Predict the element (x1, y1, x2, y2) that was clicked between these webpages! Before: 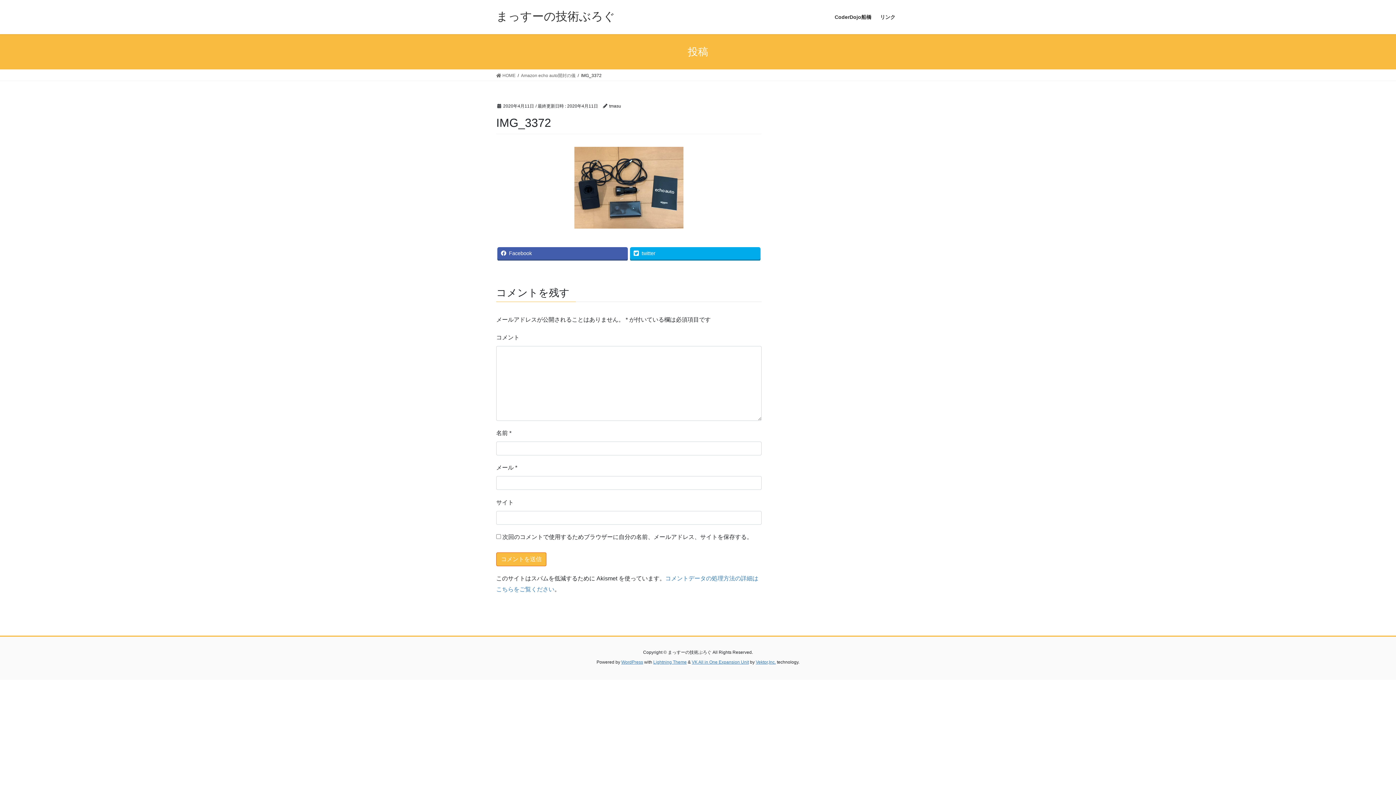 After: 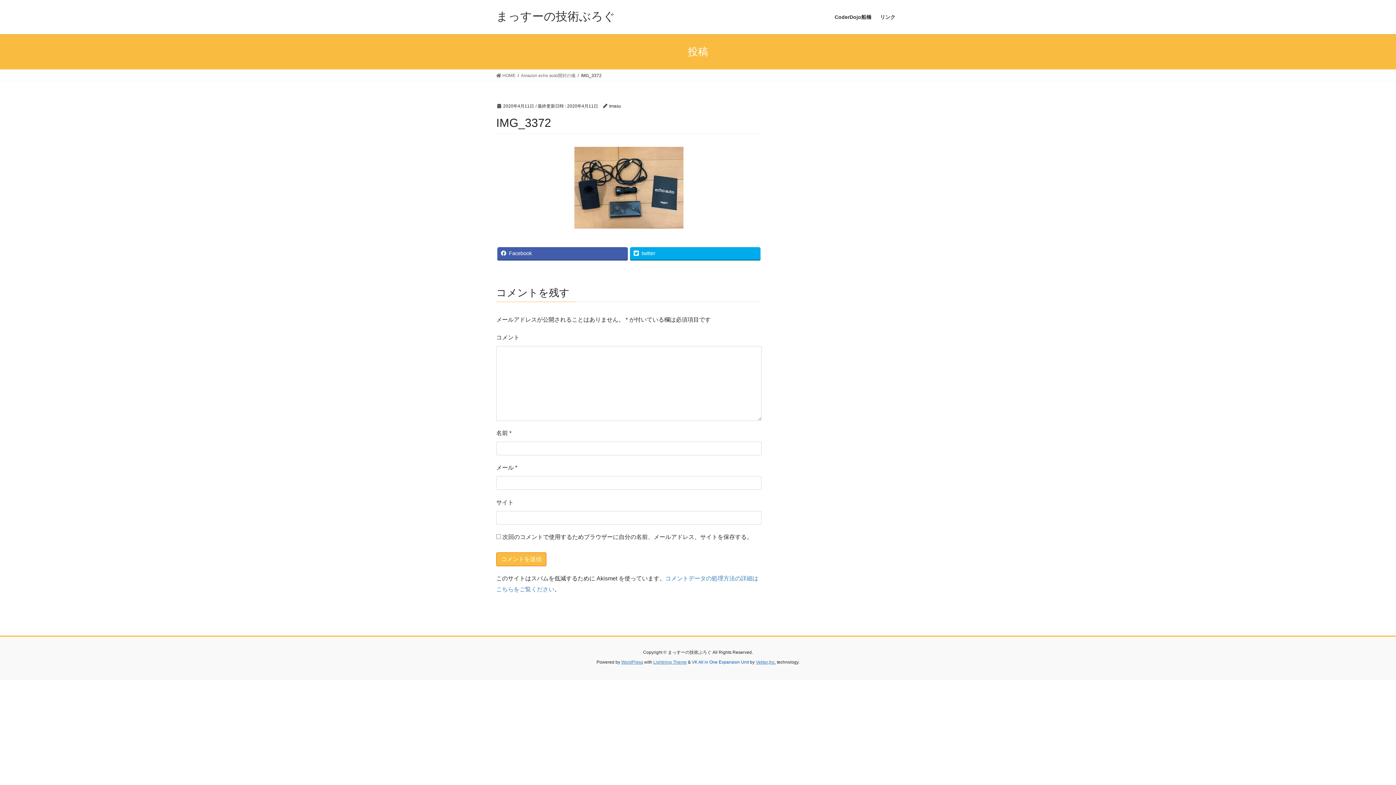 Action: label: VK All in One Expansion Unit bbox: (692, 660, 749, 665)